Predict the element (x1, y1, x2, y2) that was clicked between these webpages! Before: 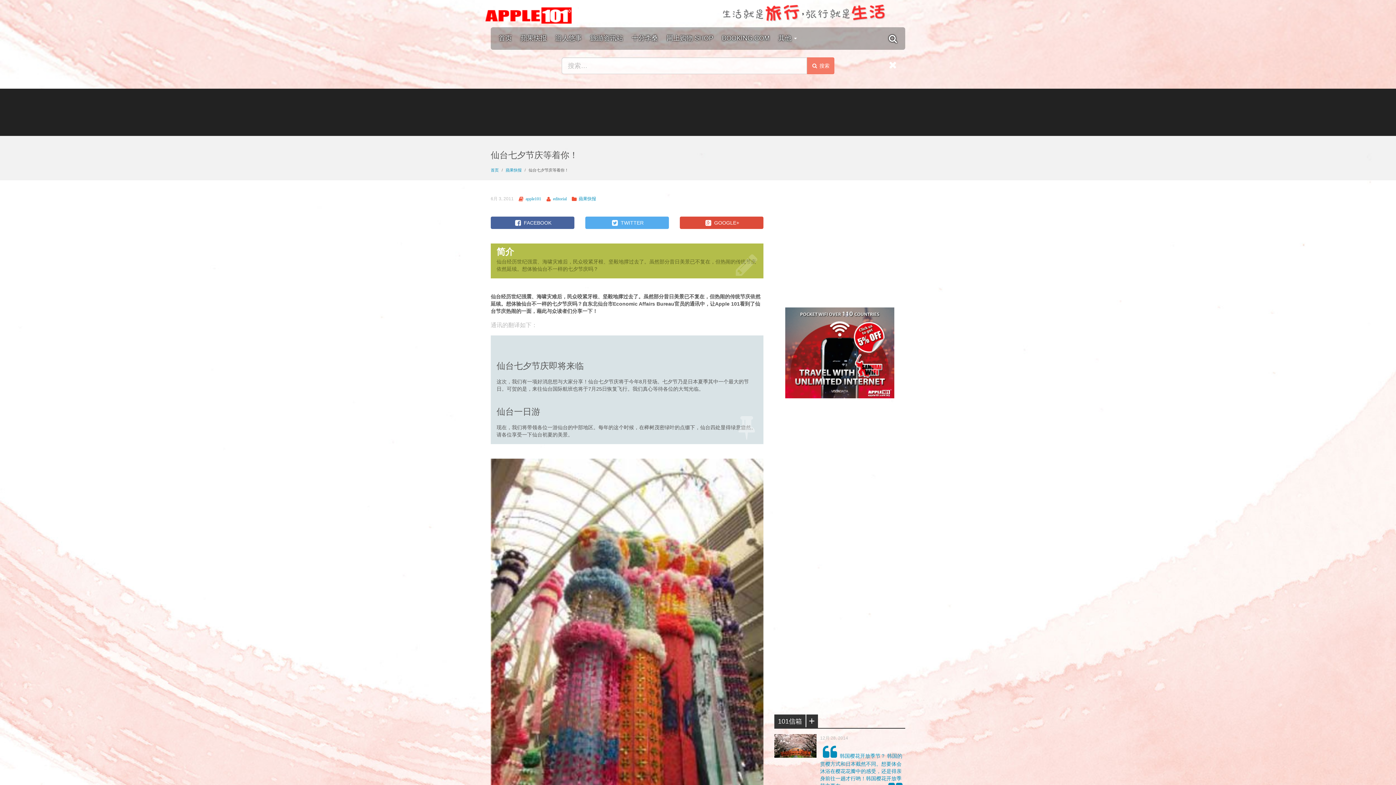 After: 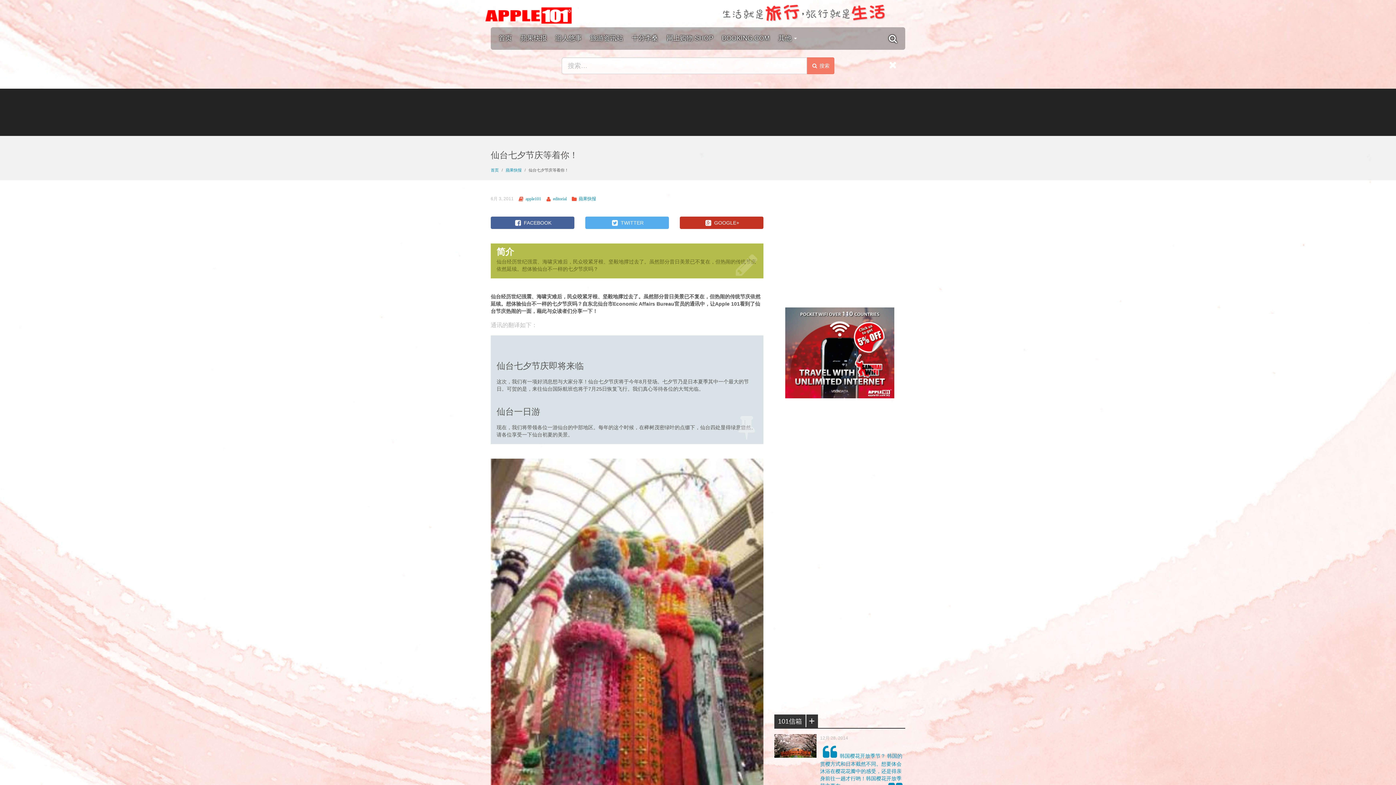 Action: label:  GOOGLE+ bbox: (679, 216, 763, 229)